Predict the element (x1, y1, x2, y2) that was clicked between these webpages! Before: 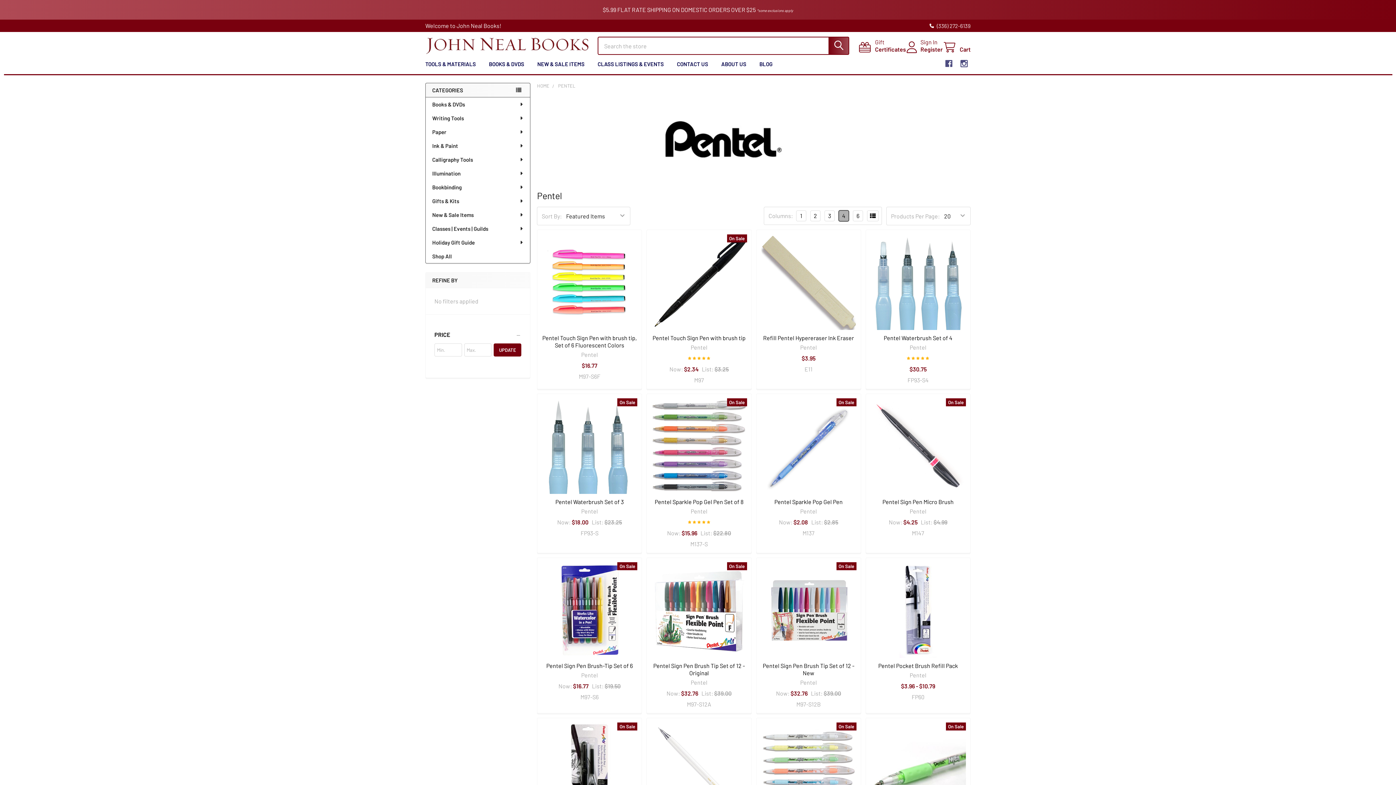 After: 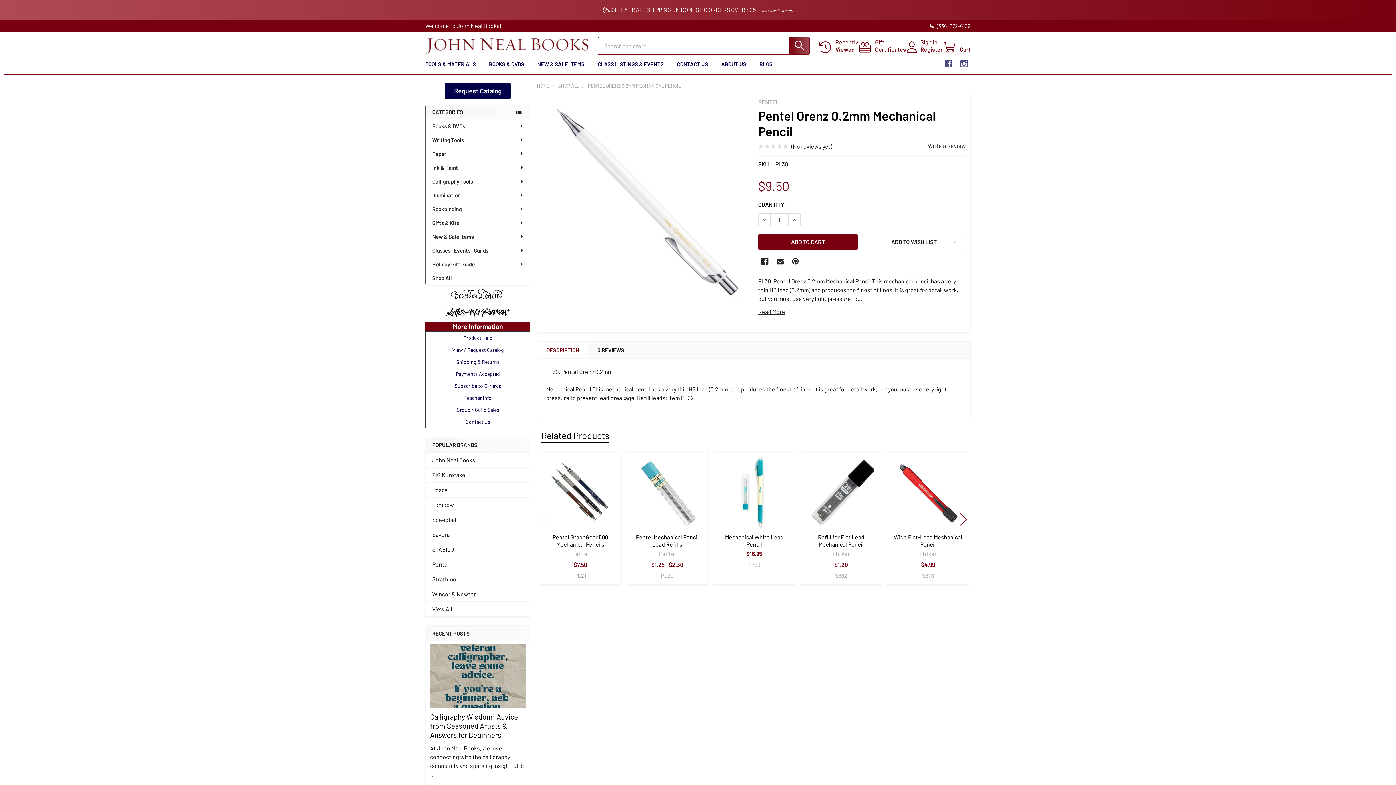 Action: bbox: (651, 722, 747, 818)